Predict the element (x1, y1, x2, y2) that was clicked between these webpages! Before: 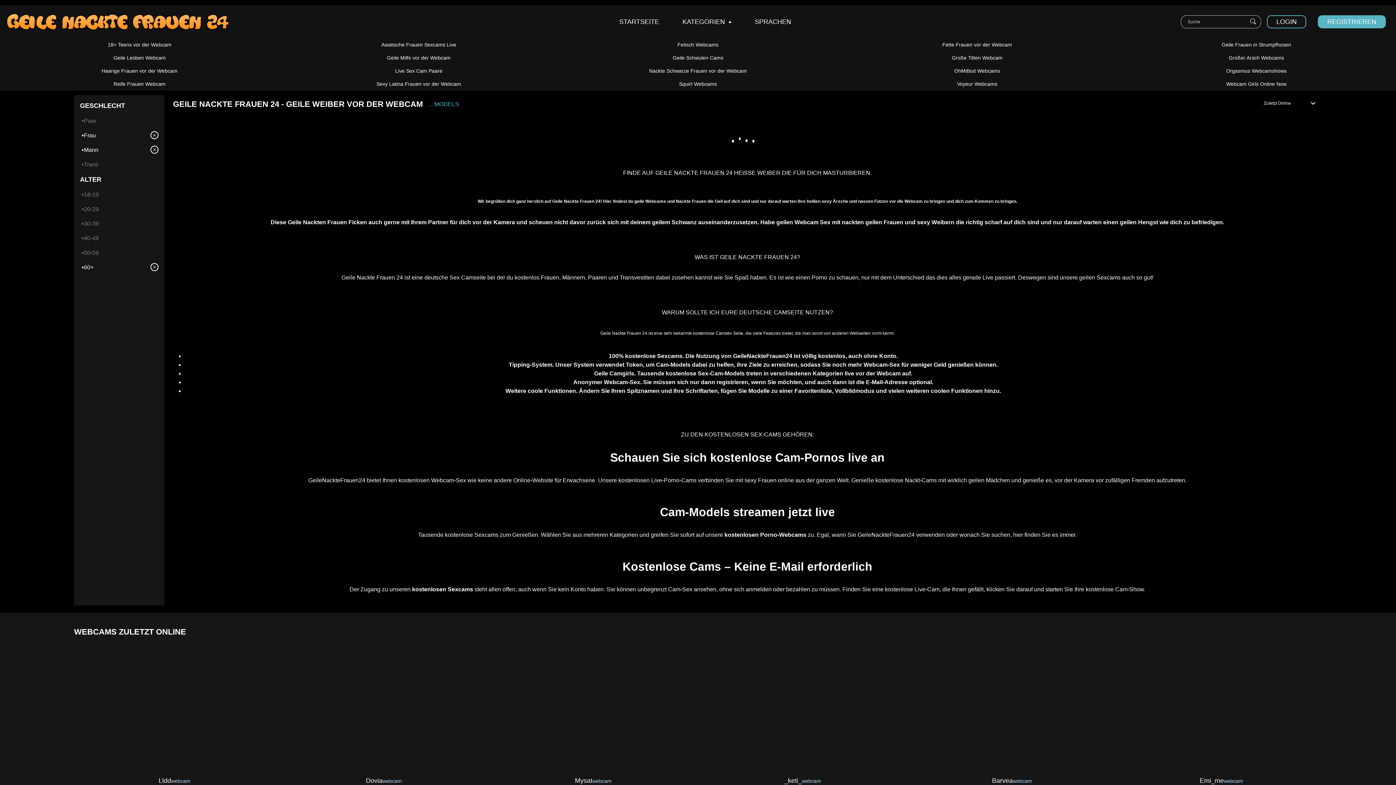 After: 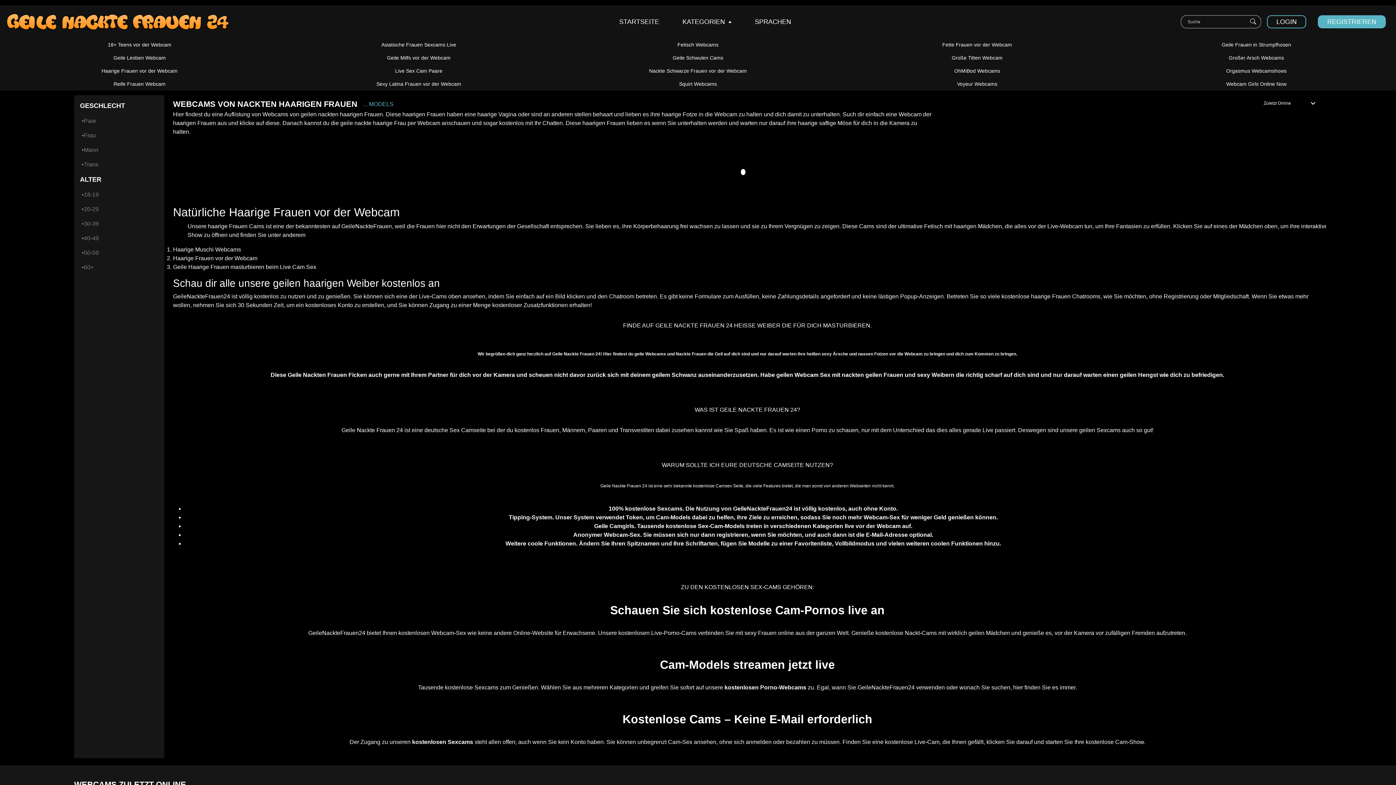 Action: bbox: (0, 64, 279, 77) label: Haarige Frauen vor der Webcam